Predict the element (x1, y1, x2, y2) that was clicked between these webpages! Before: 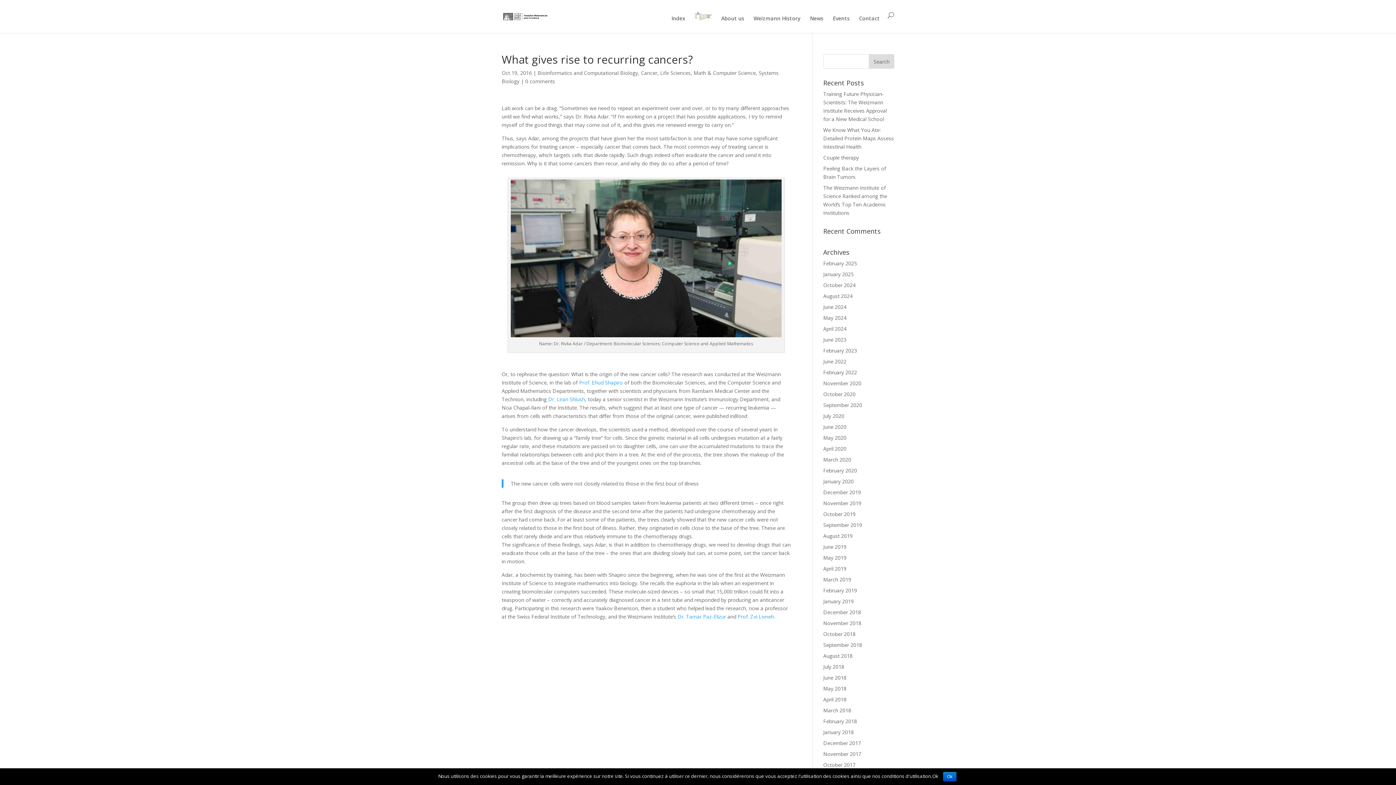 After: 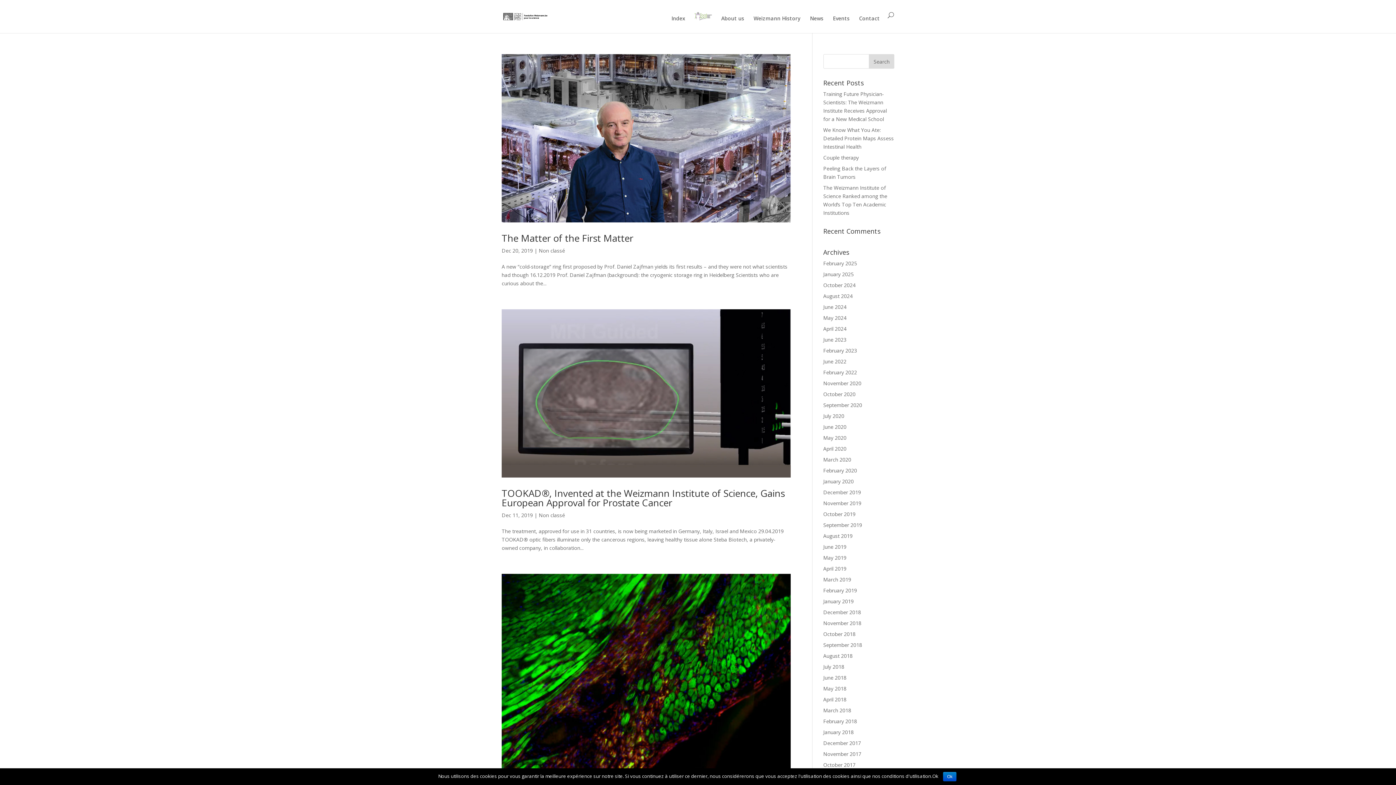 Action: bbox: (823, 489, 861, 496) label: December 2019